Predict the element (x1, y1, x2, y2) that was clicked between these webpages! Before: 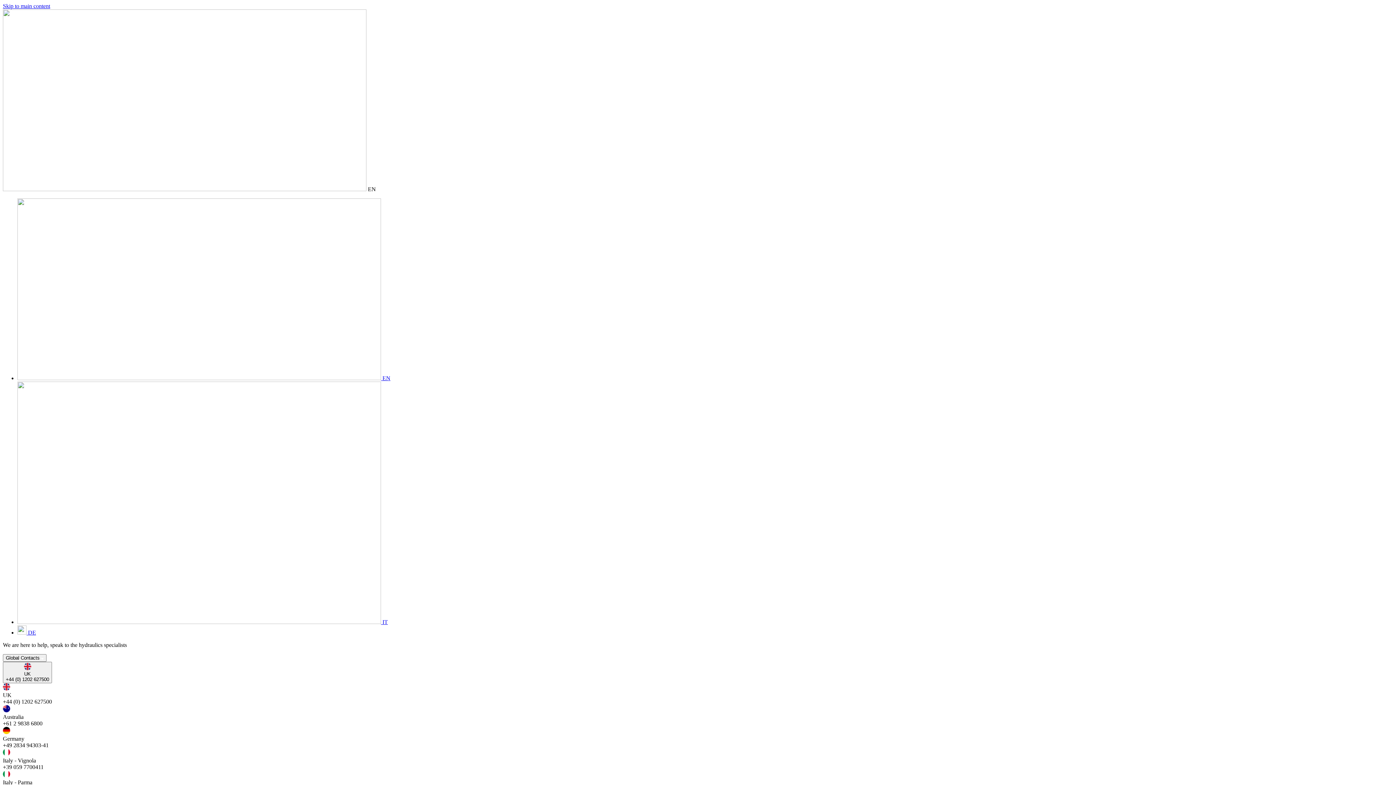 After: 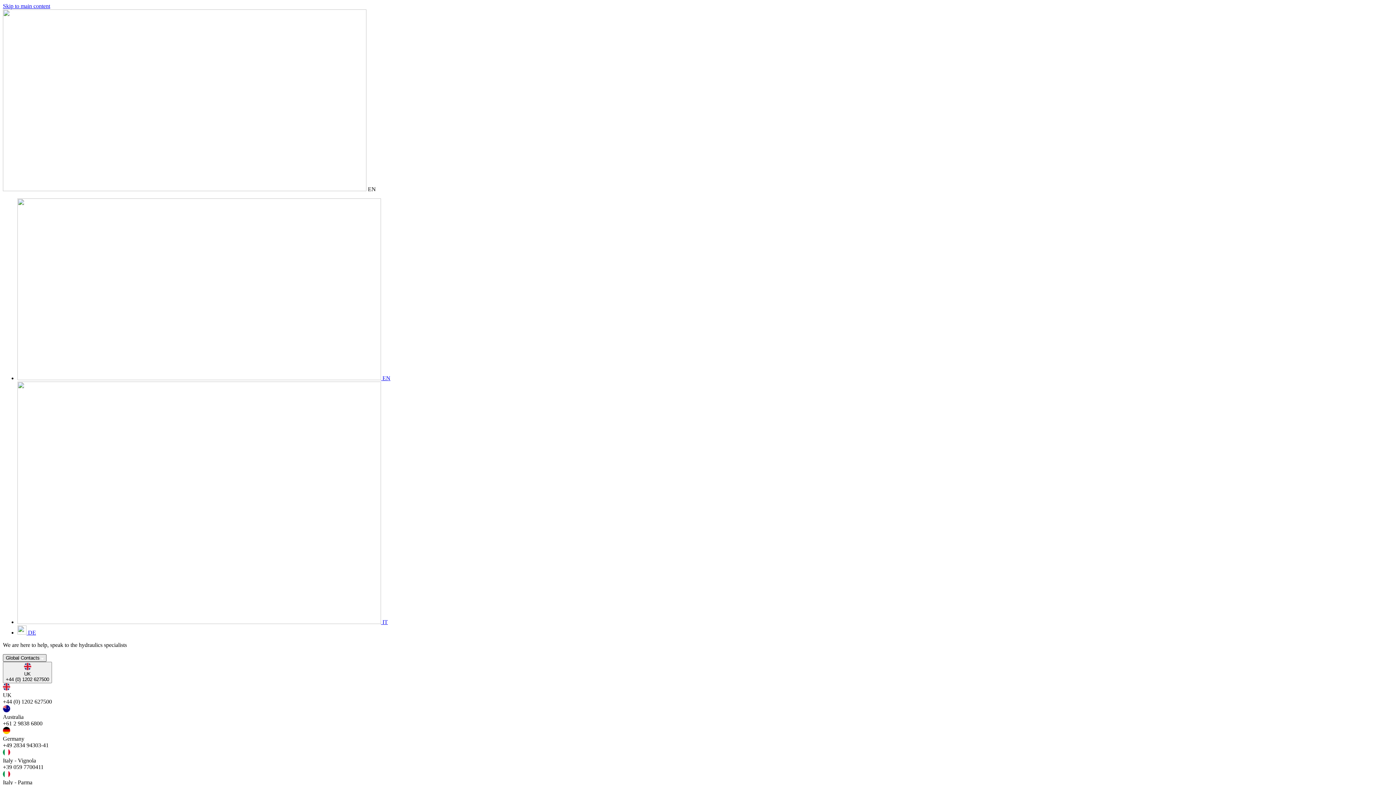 Action: bbox: (2, 654, 46, 662) label: Global Contacts 